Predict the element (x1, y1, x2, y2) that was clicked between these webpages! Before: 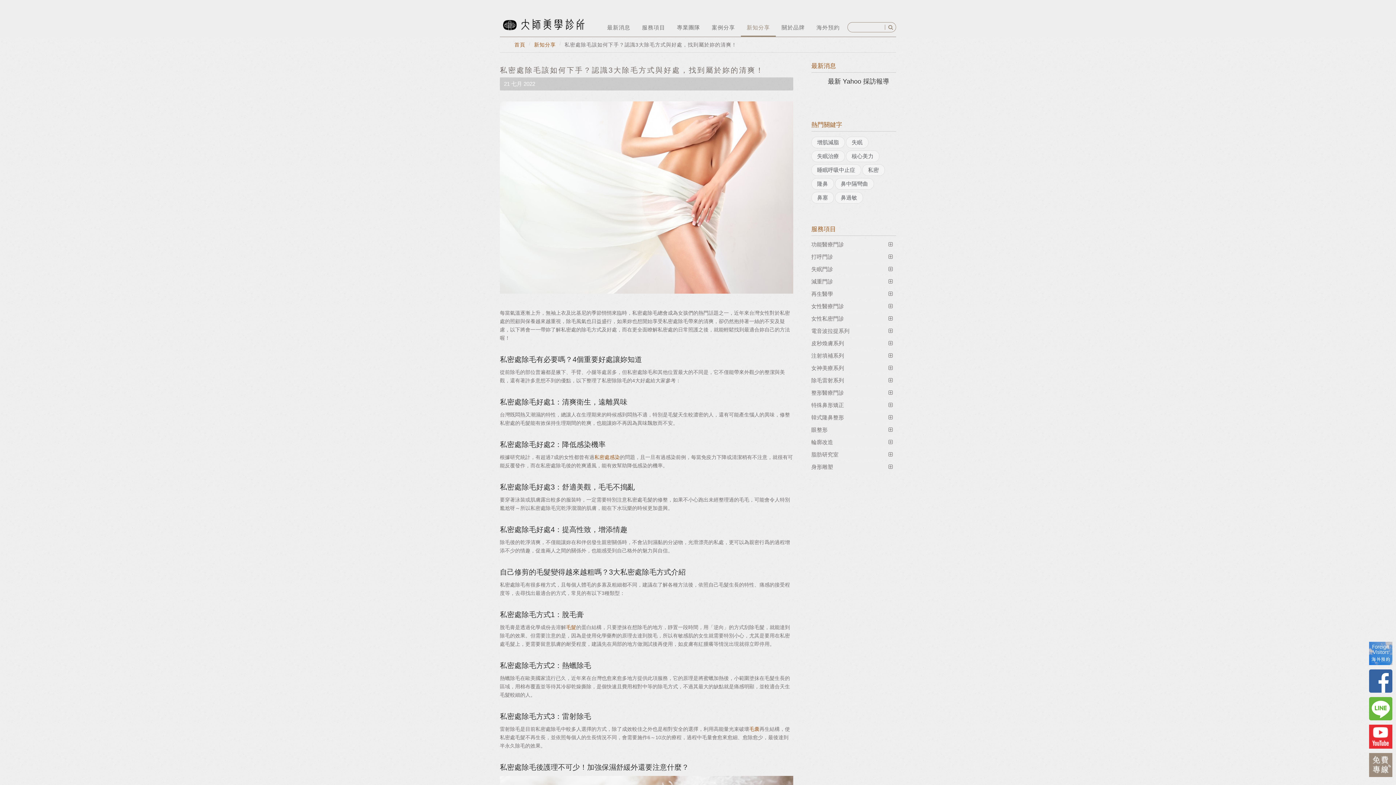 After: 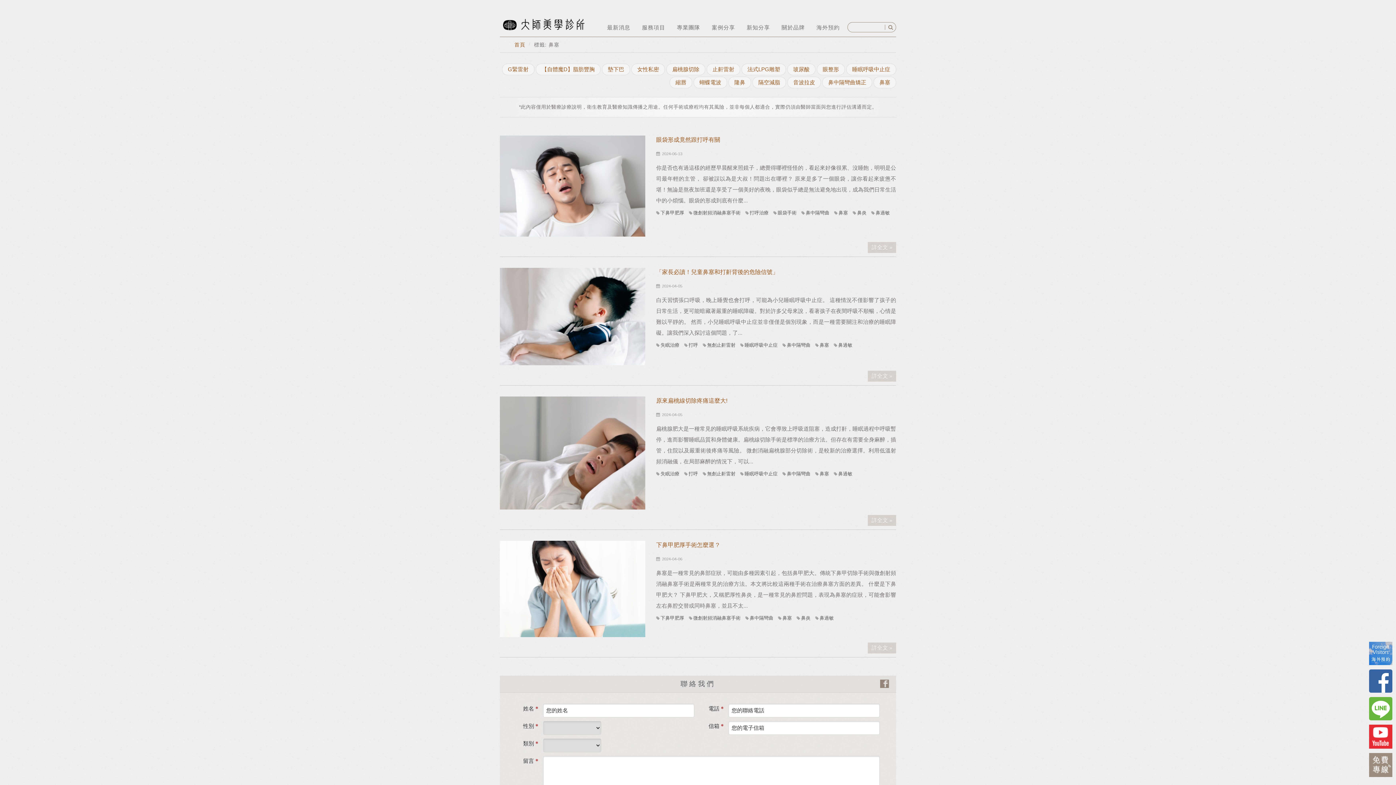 Action: label: 鼻塞 bbox: (811, 192, 834, 203)